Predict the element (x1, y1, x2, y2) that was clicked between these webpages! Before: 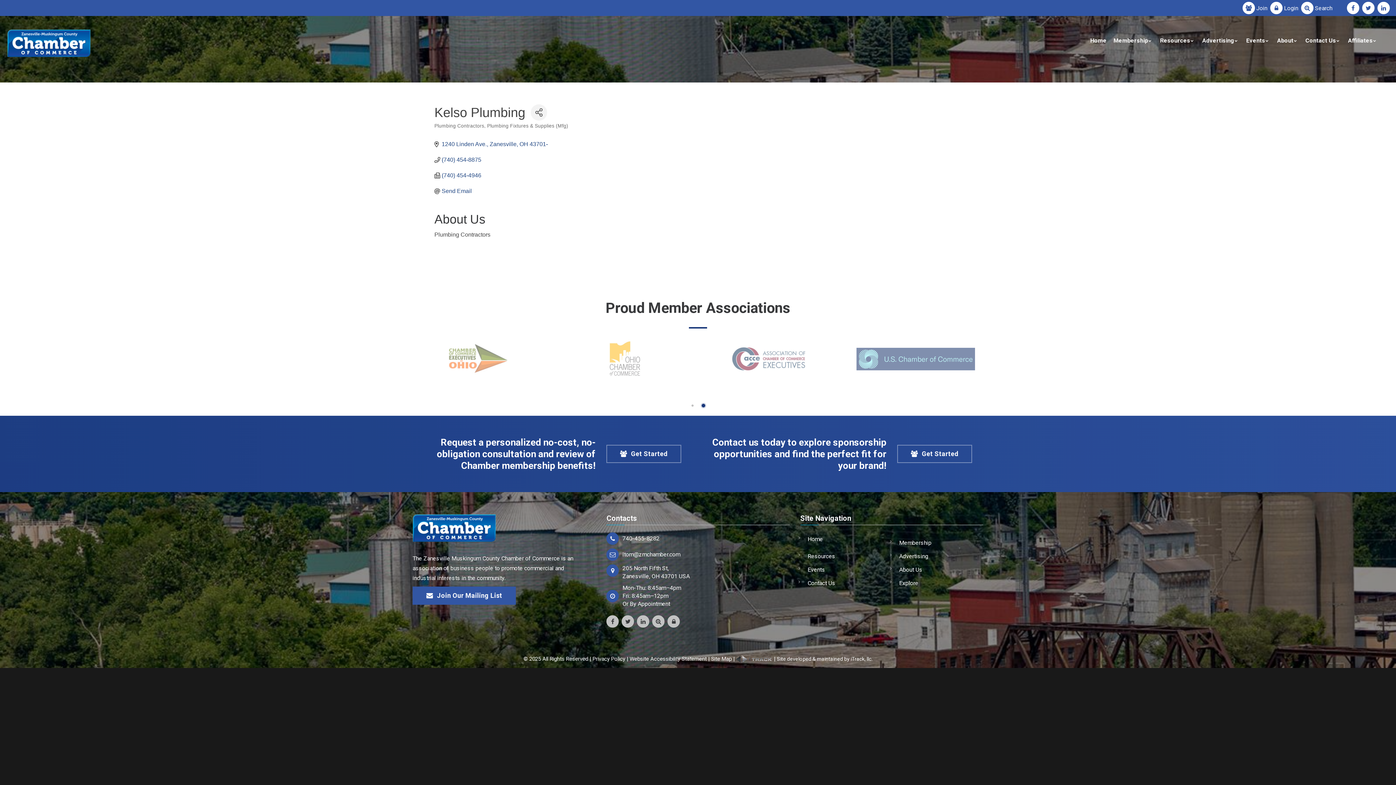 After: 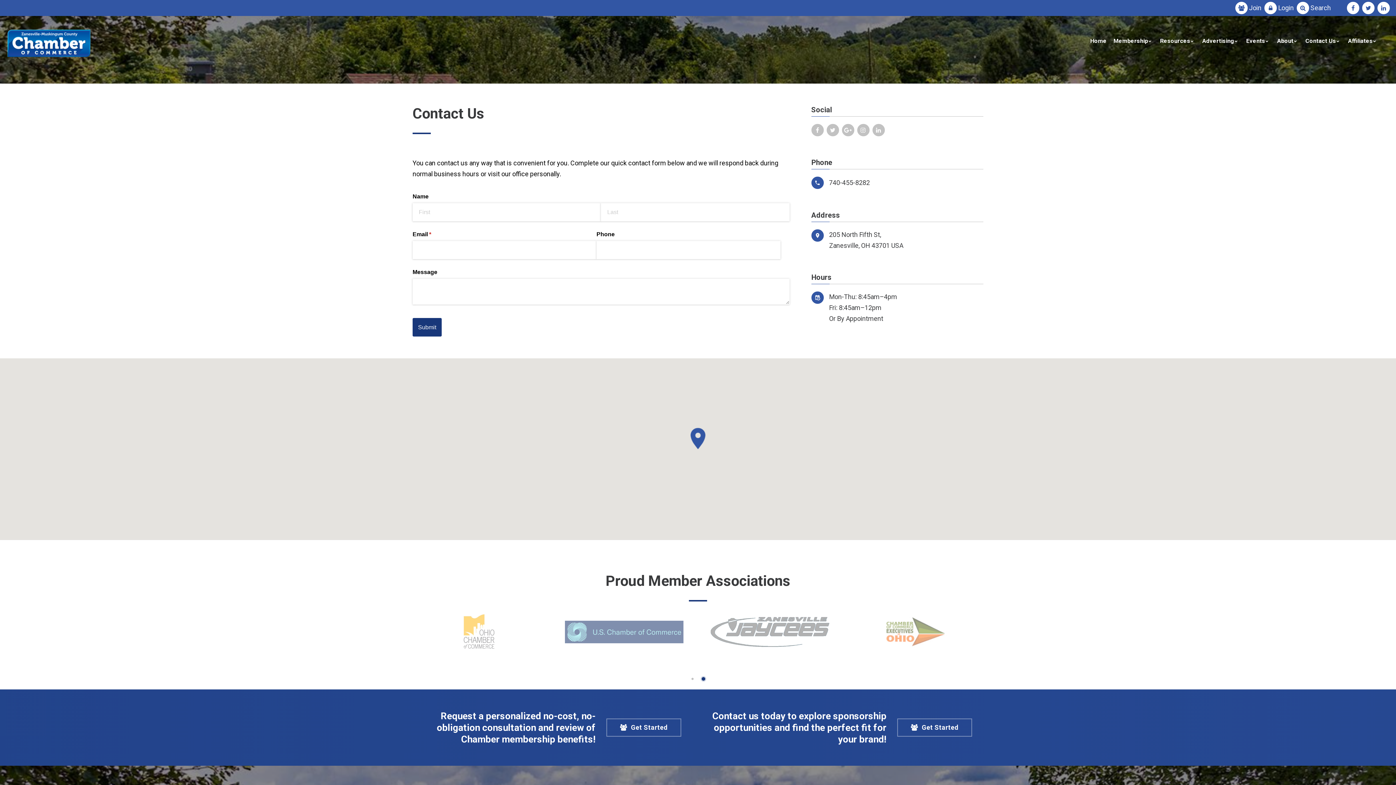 Action: bbox: (807, 579, 835, 586) label: Contact Us